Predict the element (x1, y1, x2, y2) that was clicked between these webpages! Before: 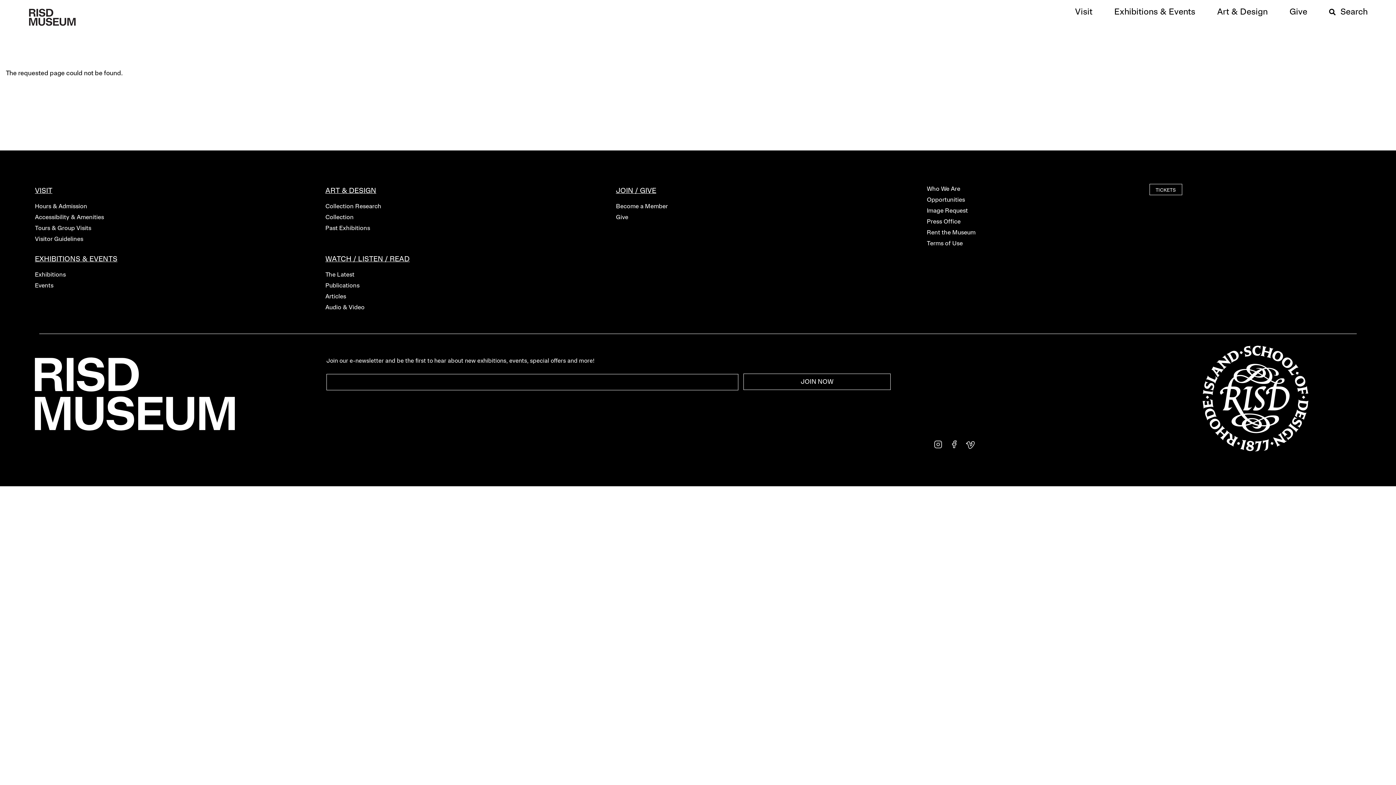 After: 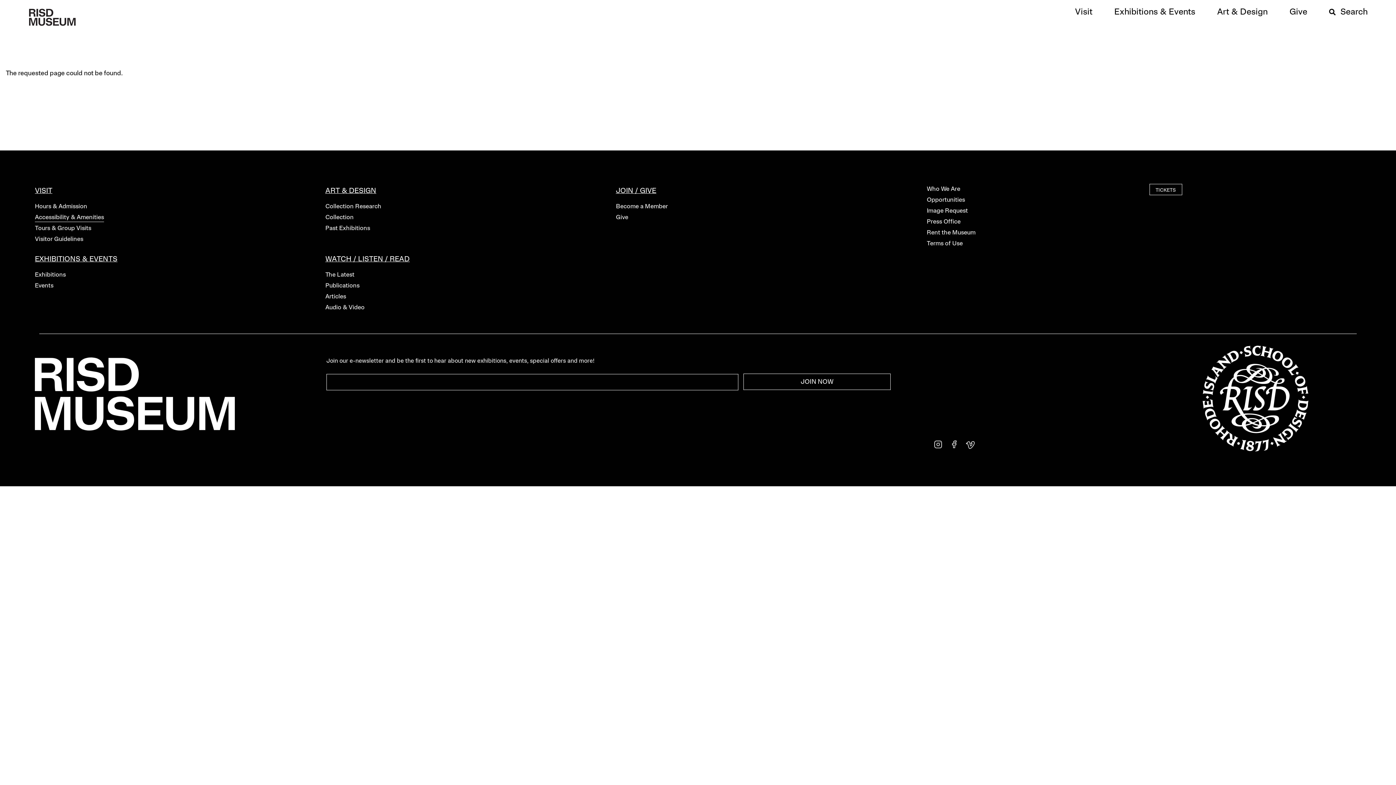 Action: bbox: (34, 213, 325, 221) label: Accessibility & Amenities